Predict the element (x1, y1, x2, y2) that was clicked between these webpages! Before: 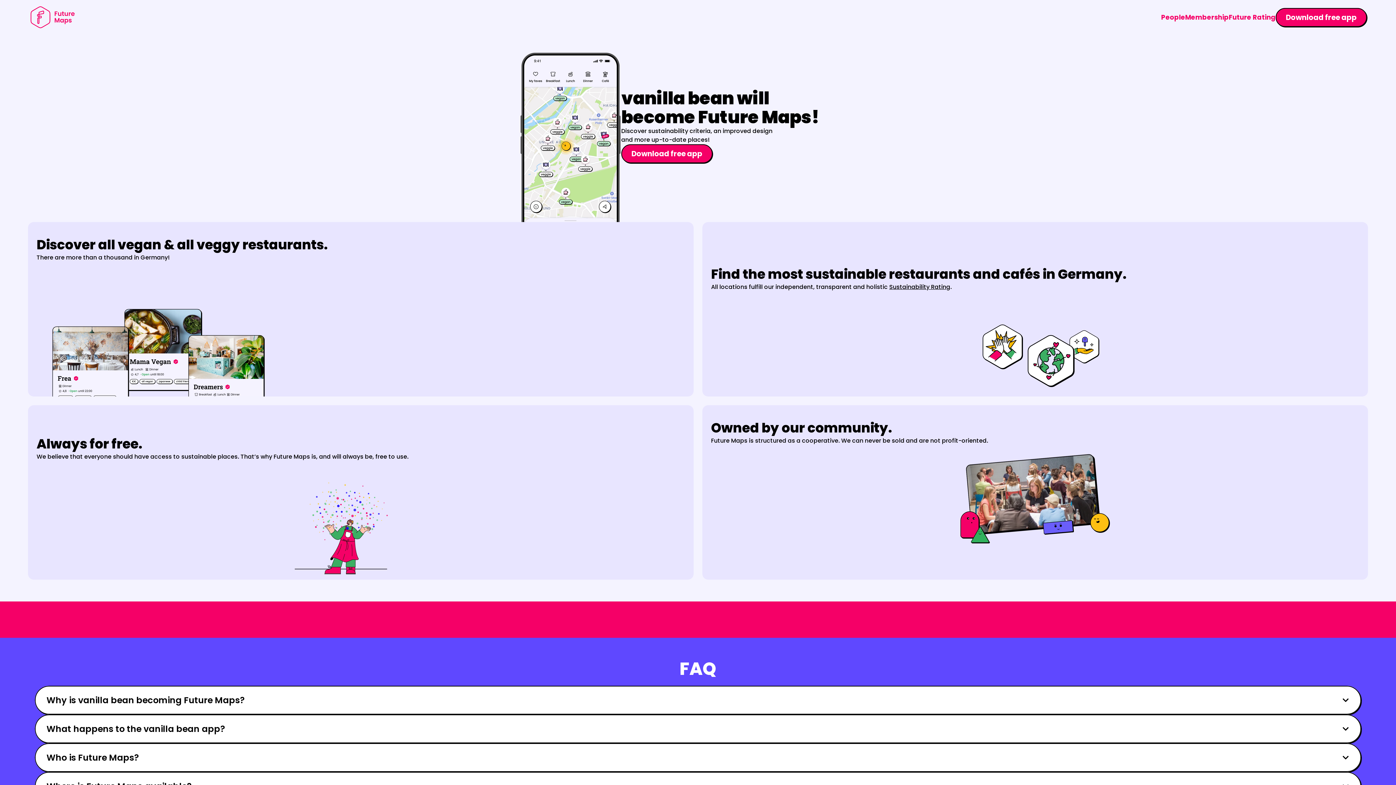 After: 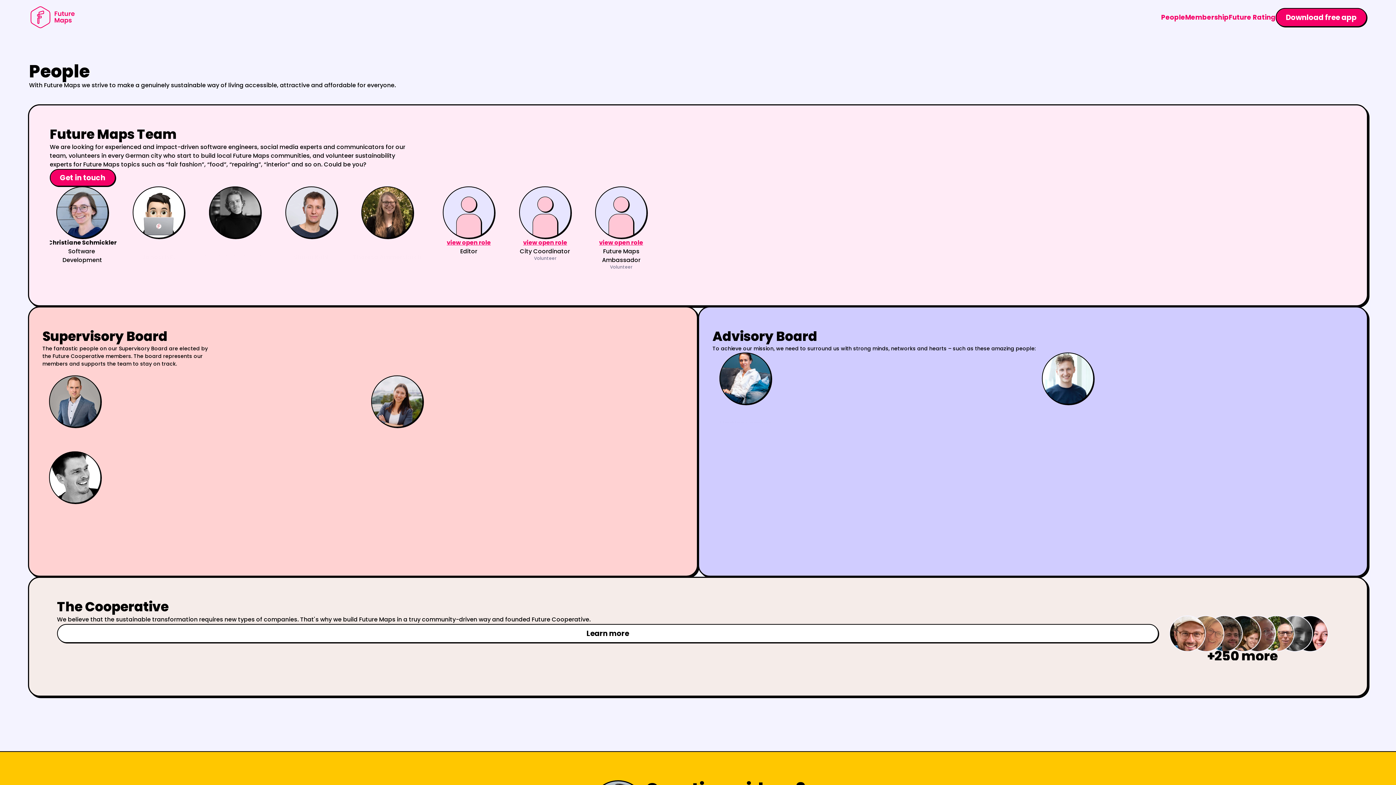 Action: label: People bbox: (1161, 12, 1185, 21)